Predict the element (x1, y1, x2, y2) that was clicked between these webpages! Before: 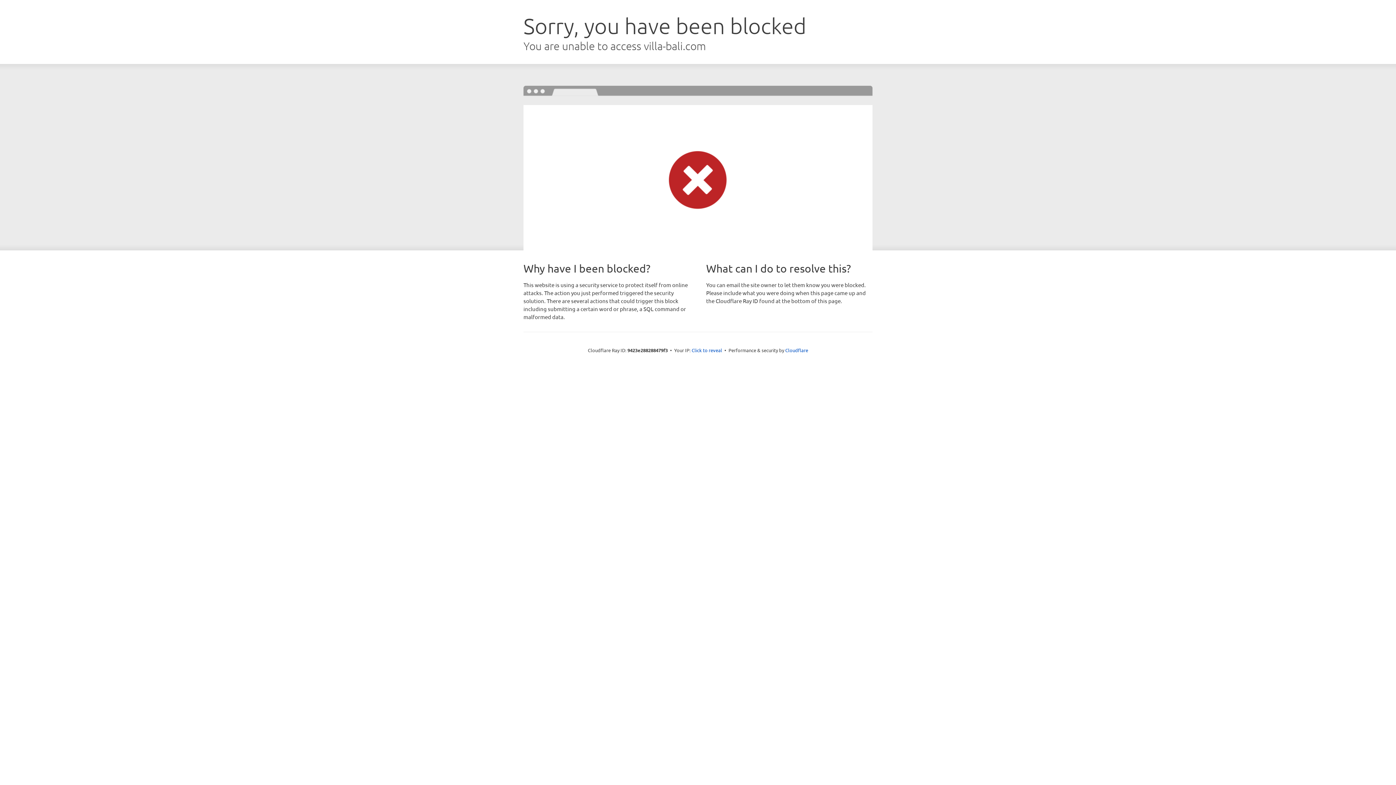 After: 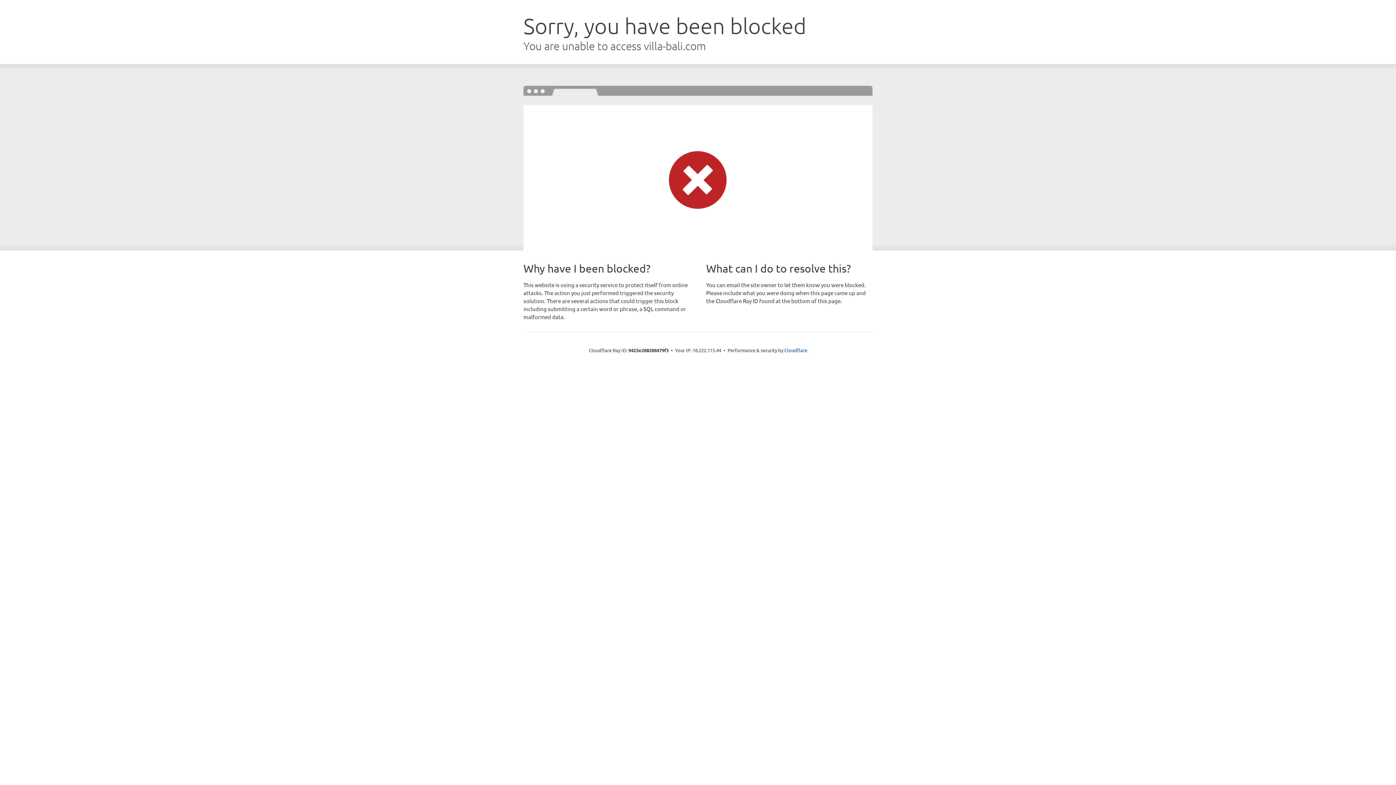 Action: bbox: (691, 346, 722, 353) label: Click to reveal